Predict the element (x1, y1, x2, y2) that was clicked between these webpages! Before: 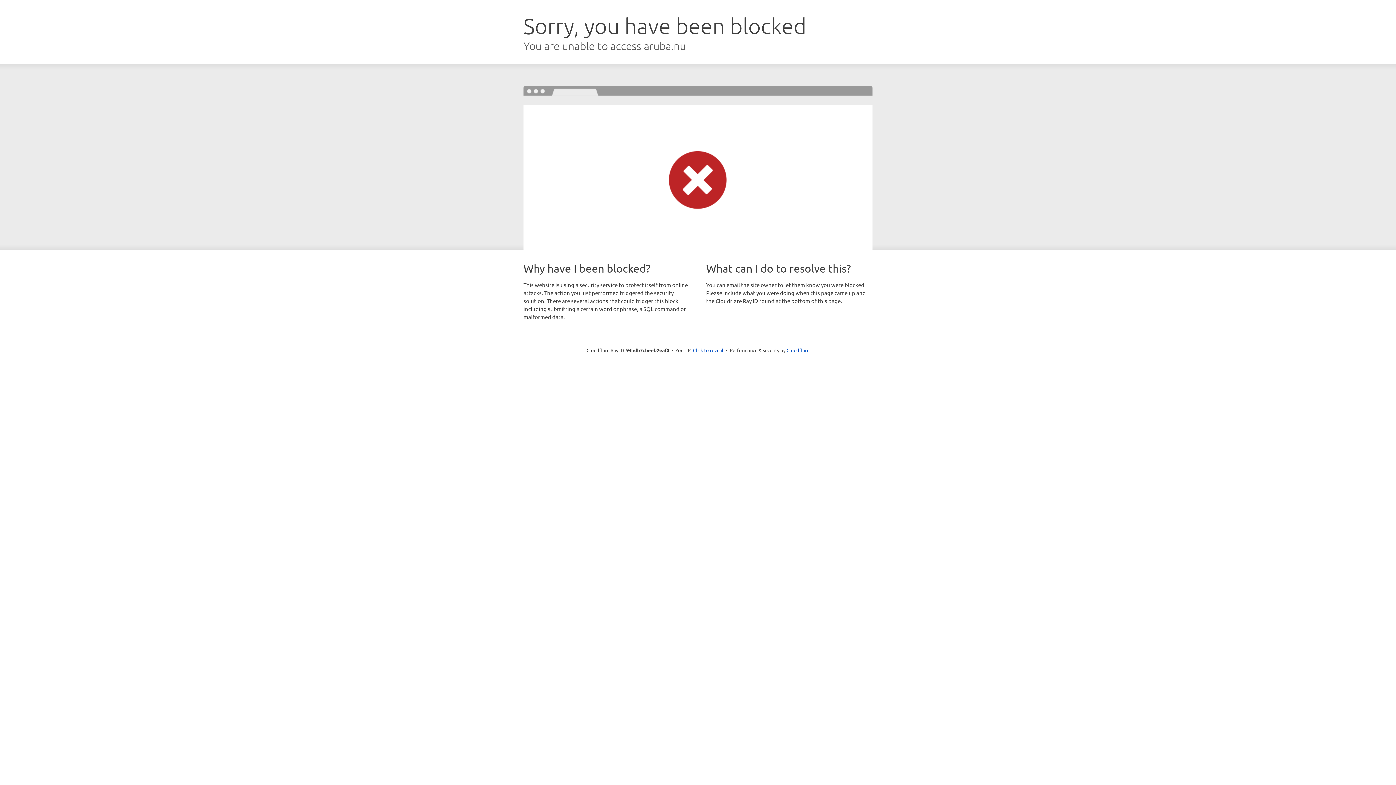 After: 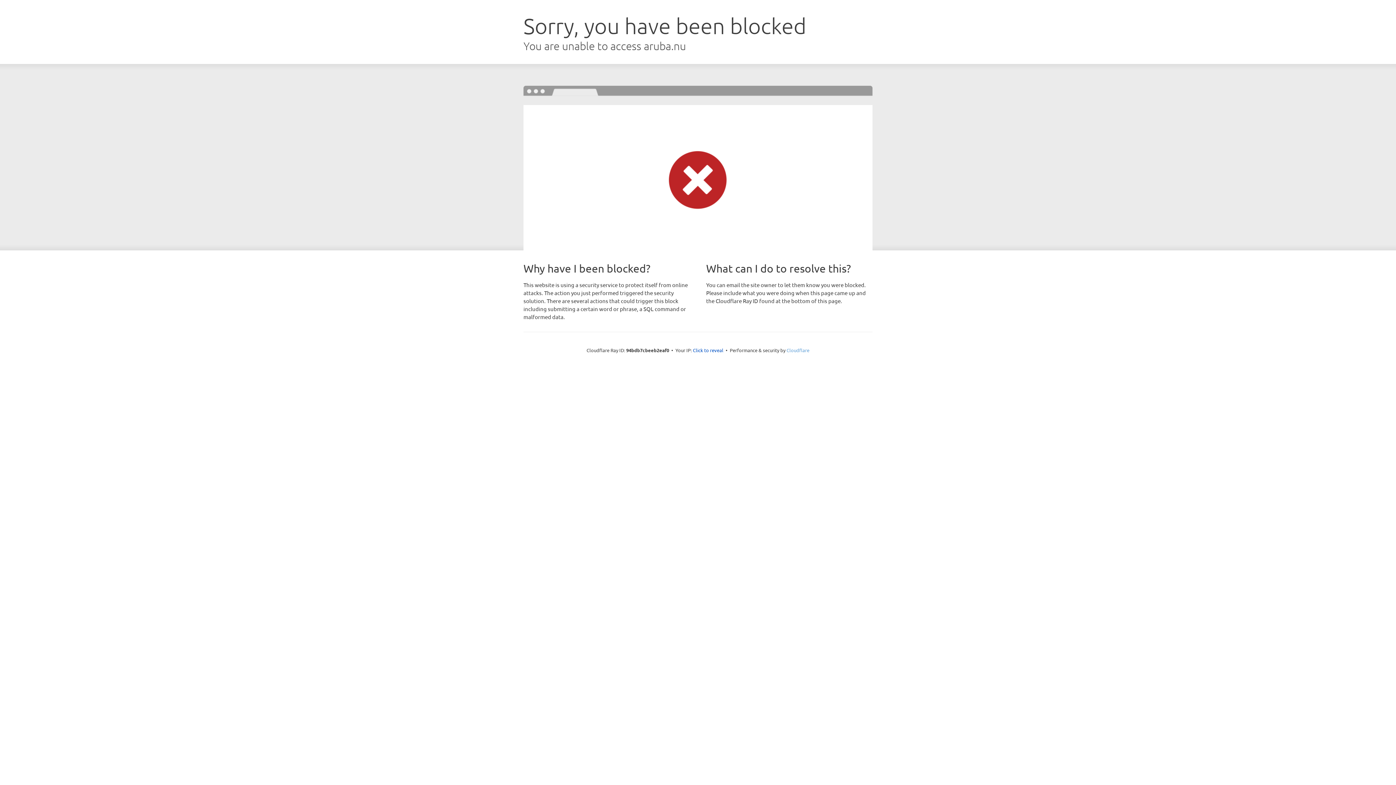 Action: label: Cloudflare bbox: (786, 347, 809, 353)